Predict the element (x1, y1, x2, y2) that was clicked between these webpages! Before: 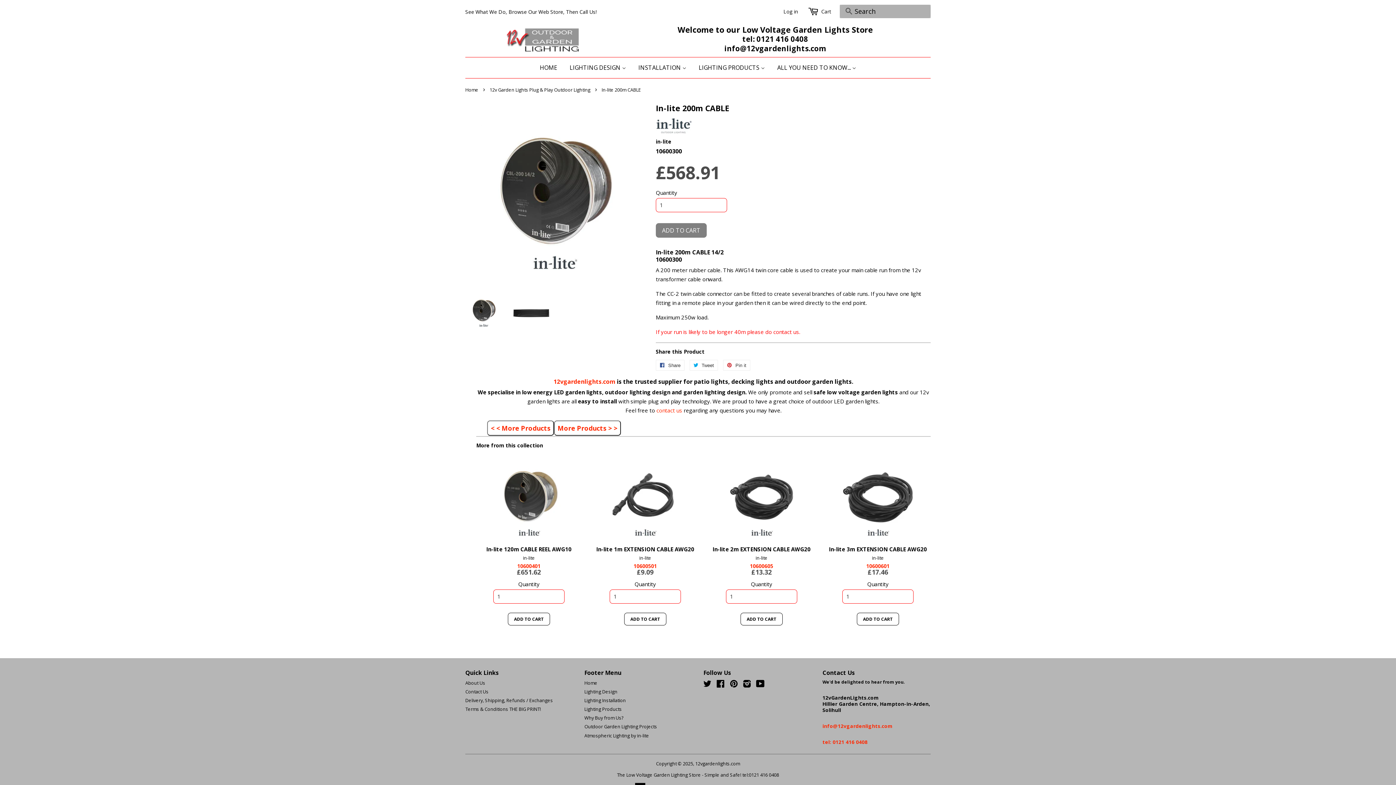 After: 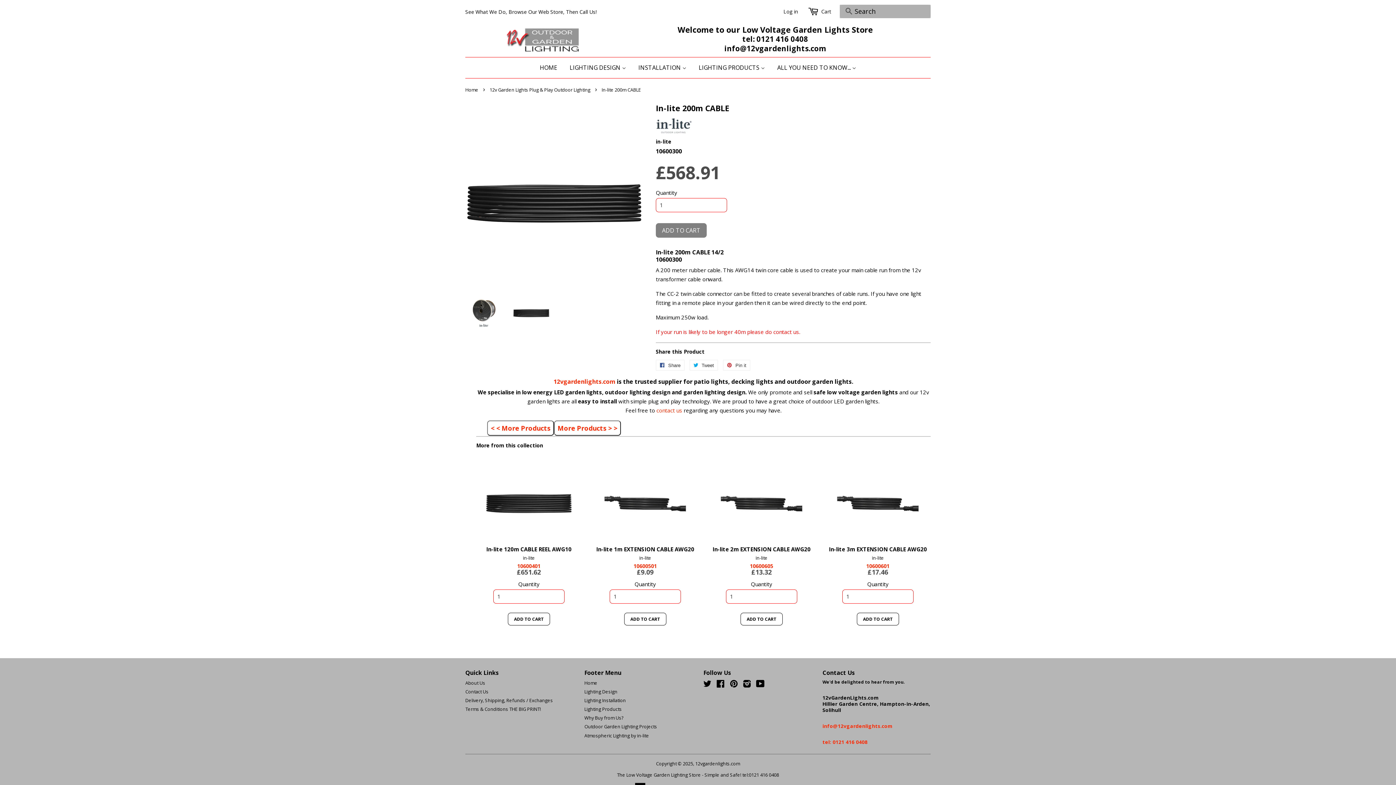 Action: bbox: (513, 292, 549, 329)